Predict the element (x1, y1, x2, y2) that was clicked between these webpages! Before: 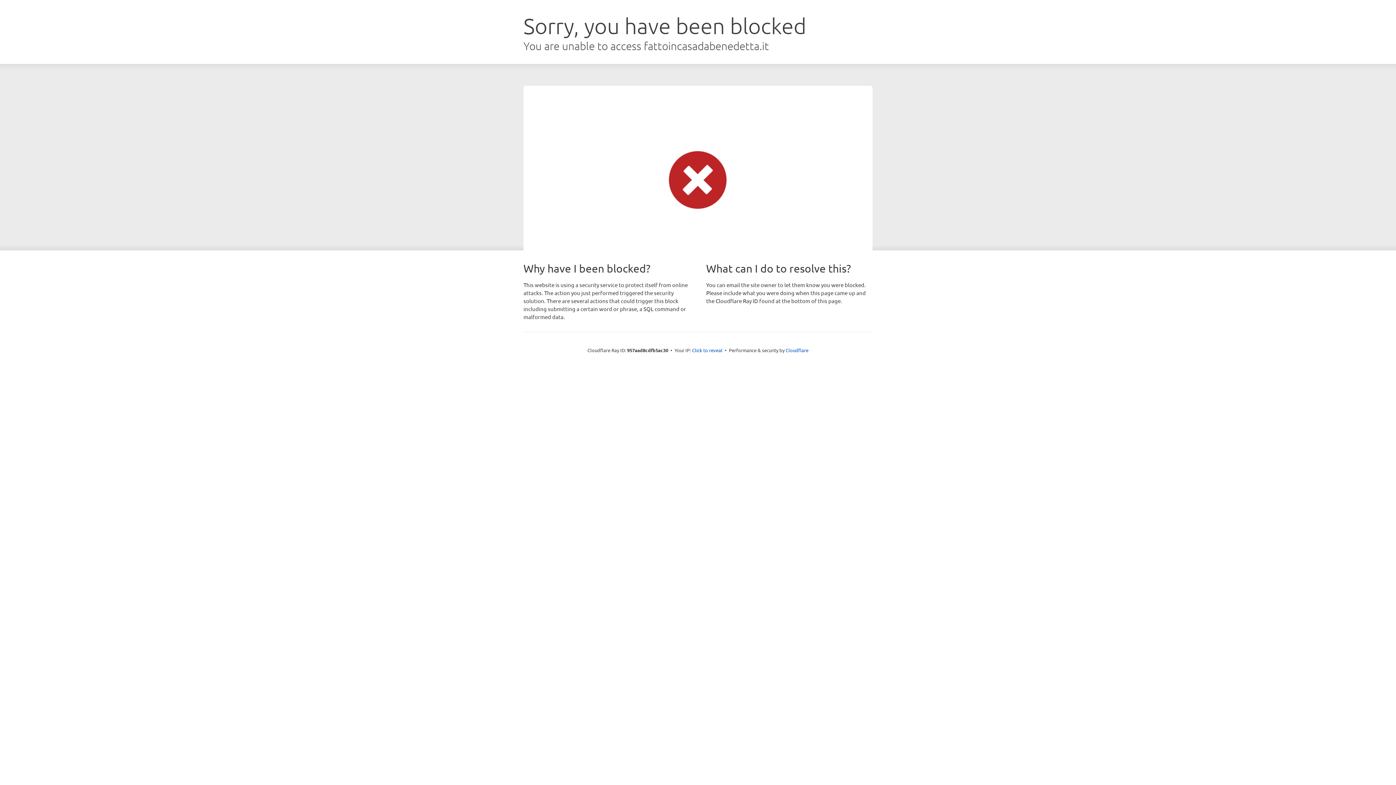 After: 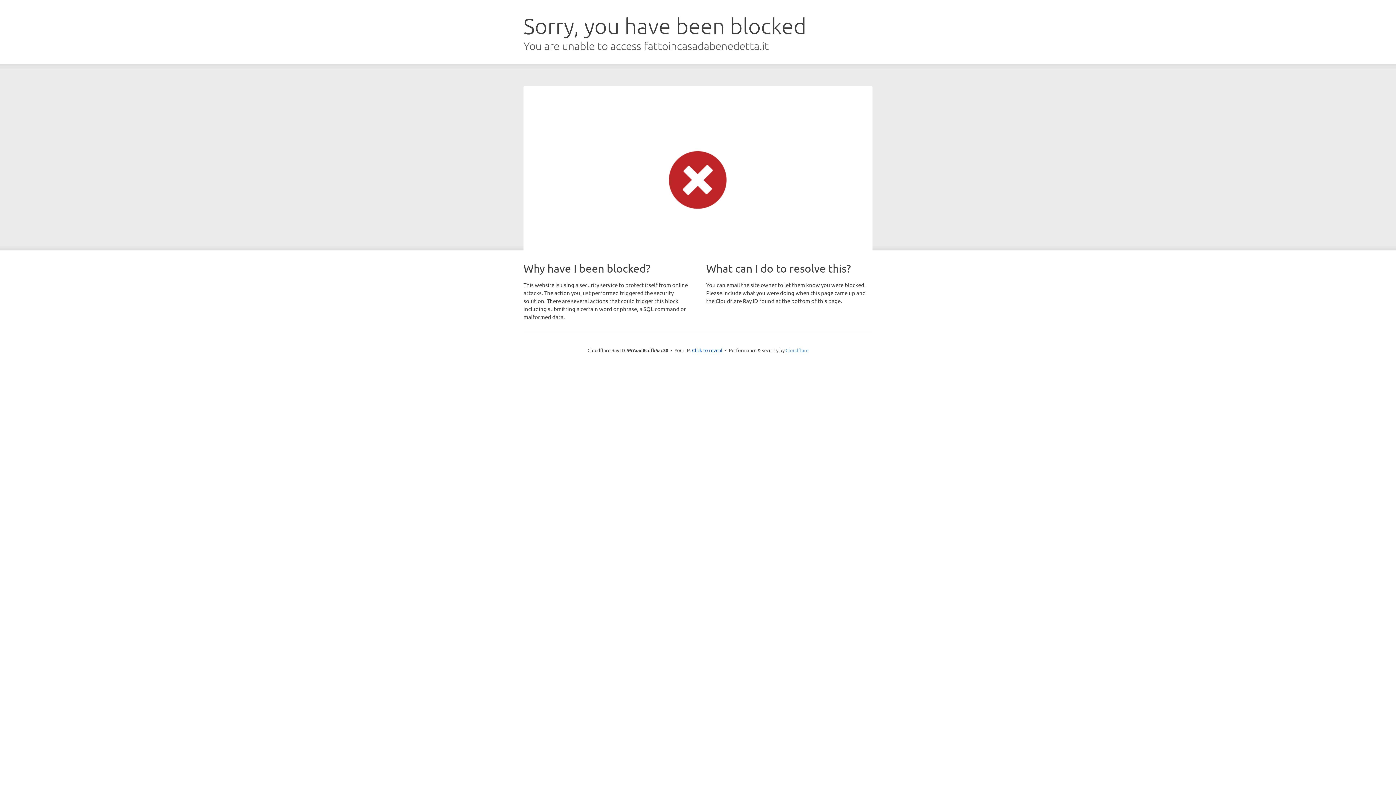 Action: bbox: (785, 347, 808, 353) label: Cloudflare